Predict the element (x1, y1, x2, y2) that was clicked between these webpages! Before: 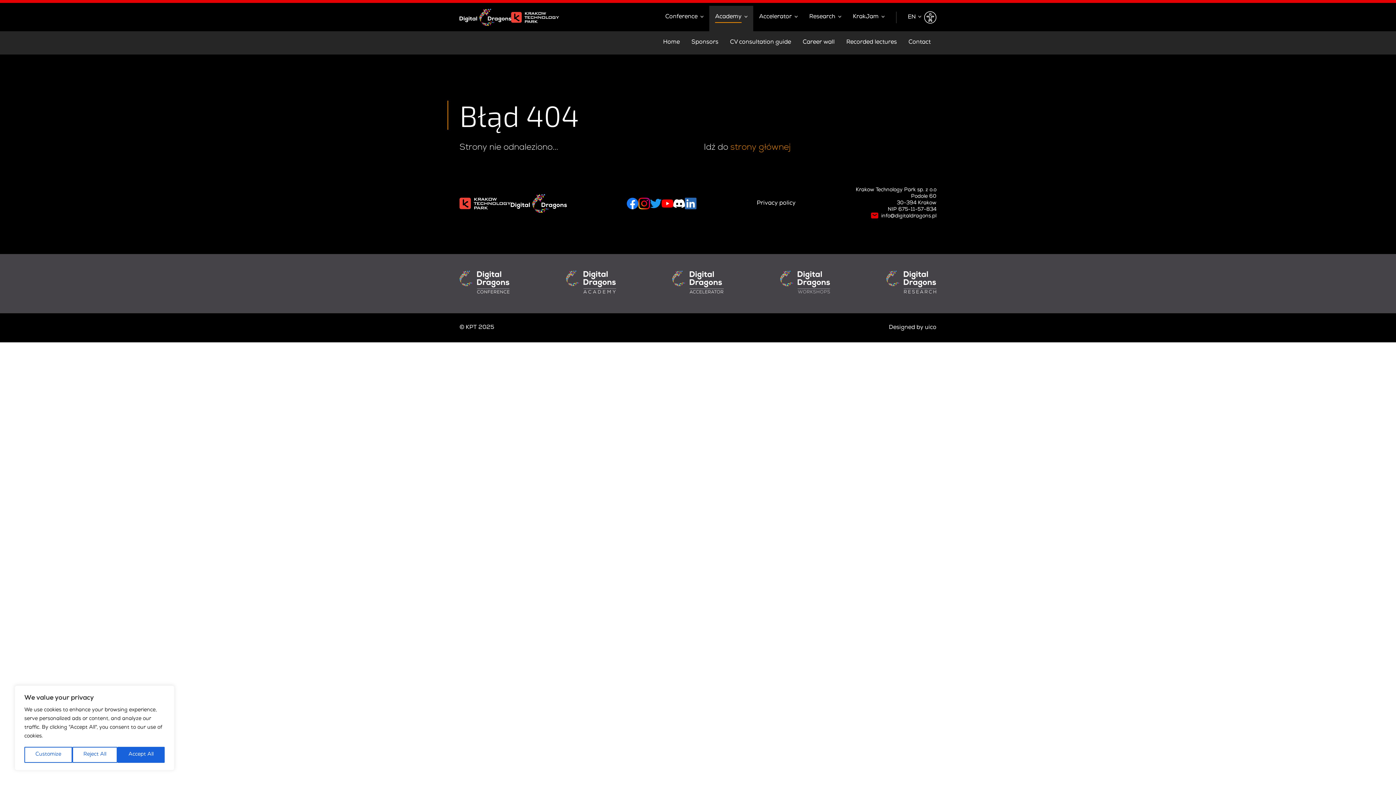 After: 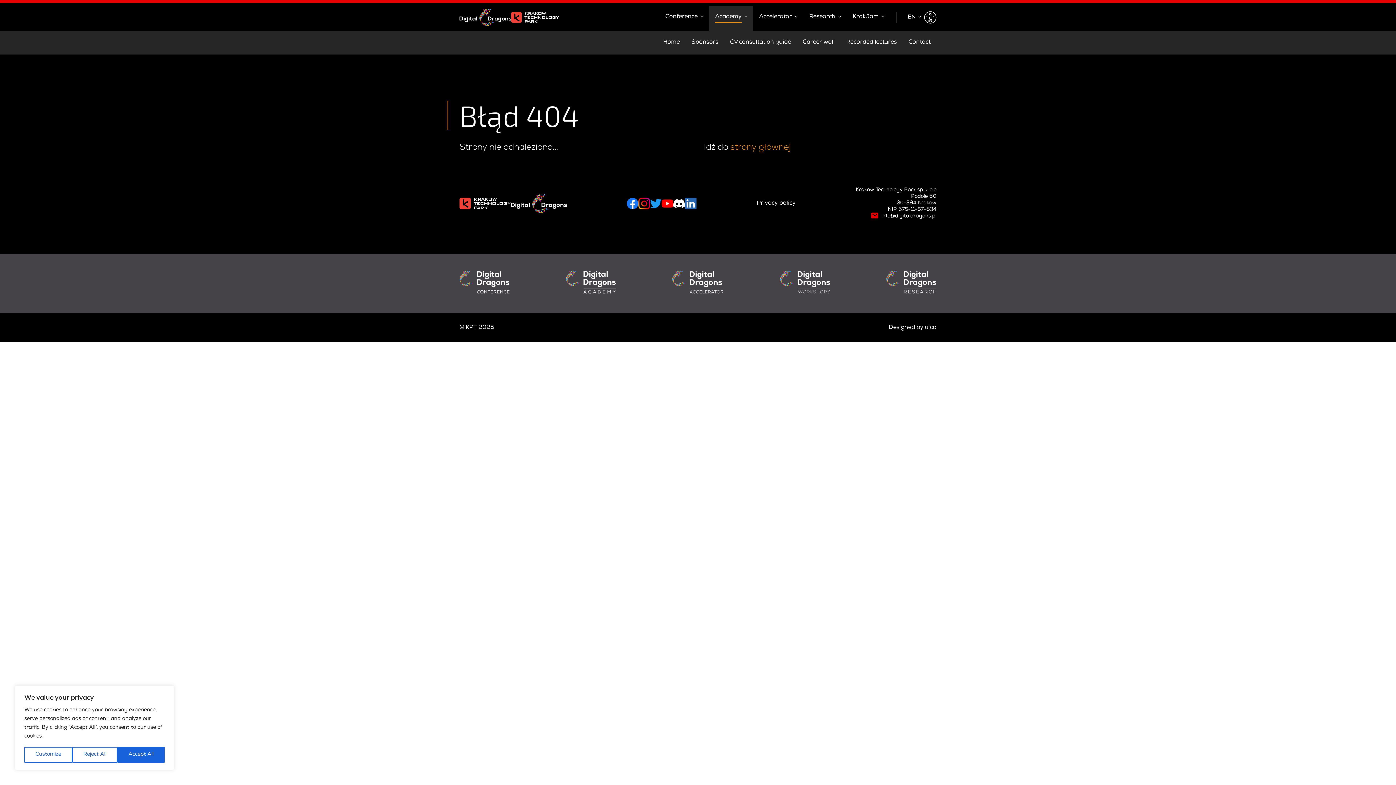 Action: bbox: (627, 197, 638, 209)